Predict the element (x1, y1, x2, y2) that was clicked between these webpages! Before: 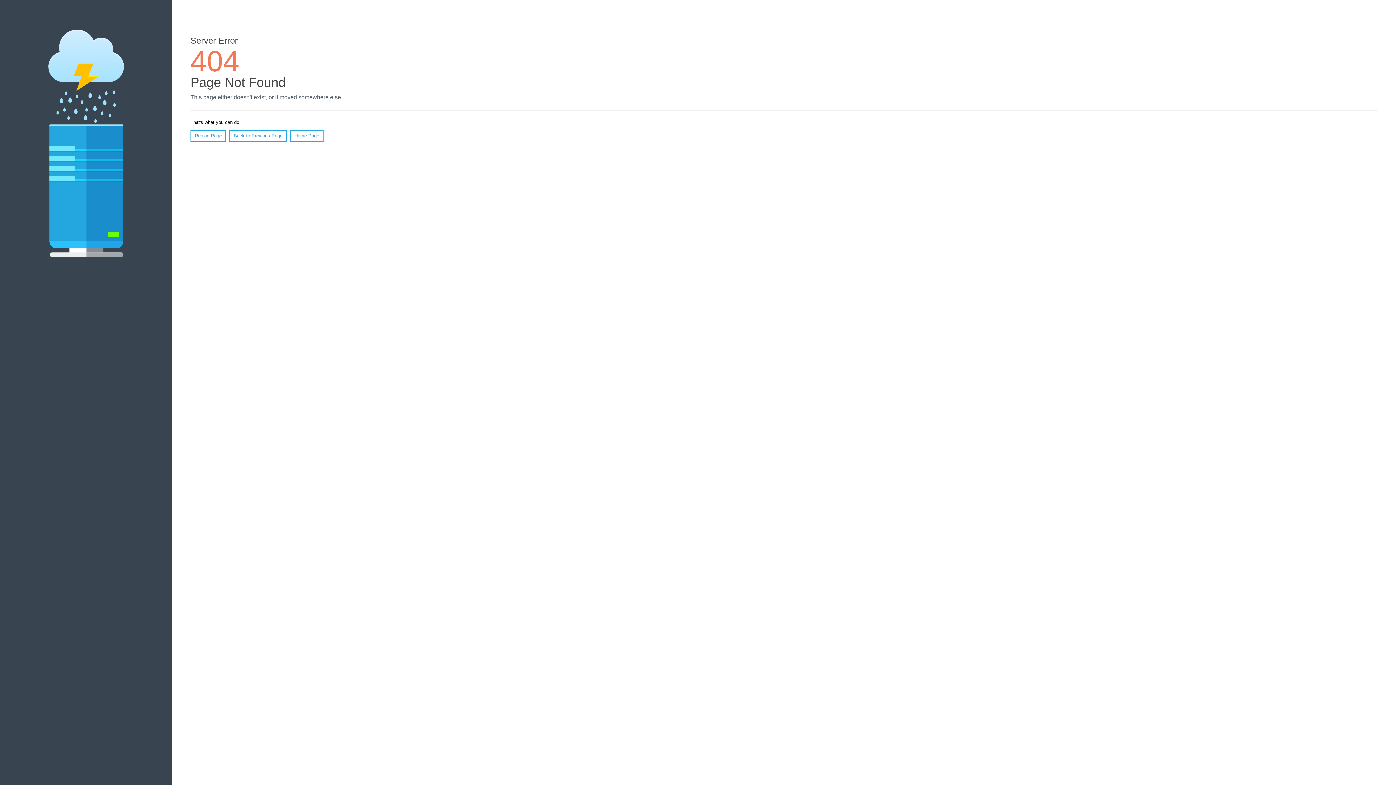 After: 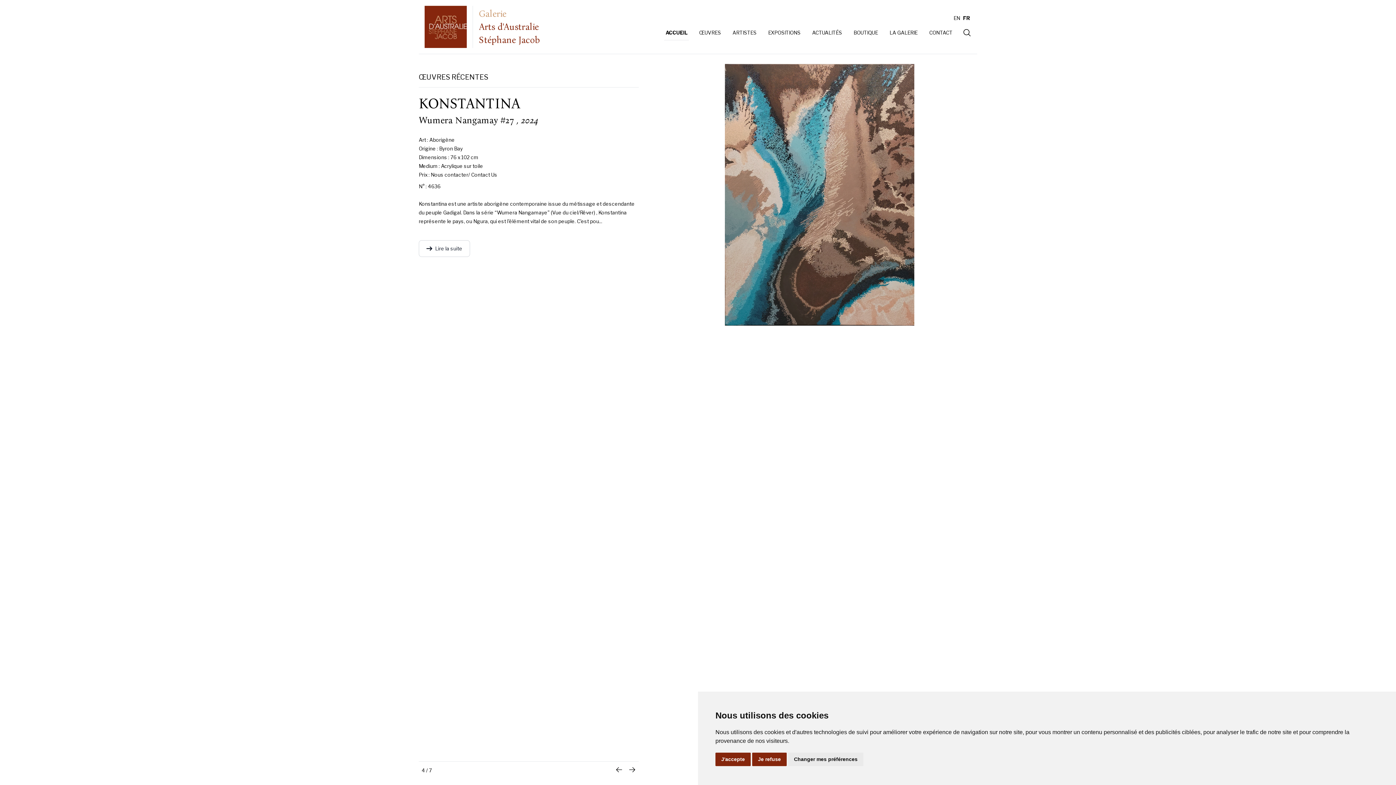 Action: bbox: (290, 130, 323, 141) label: Home Page